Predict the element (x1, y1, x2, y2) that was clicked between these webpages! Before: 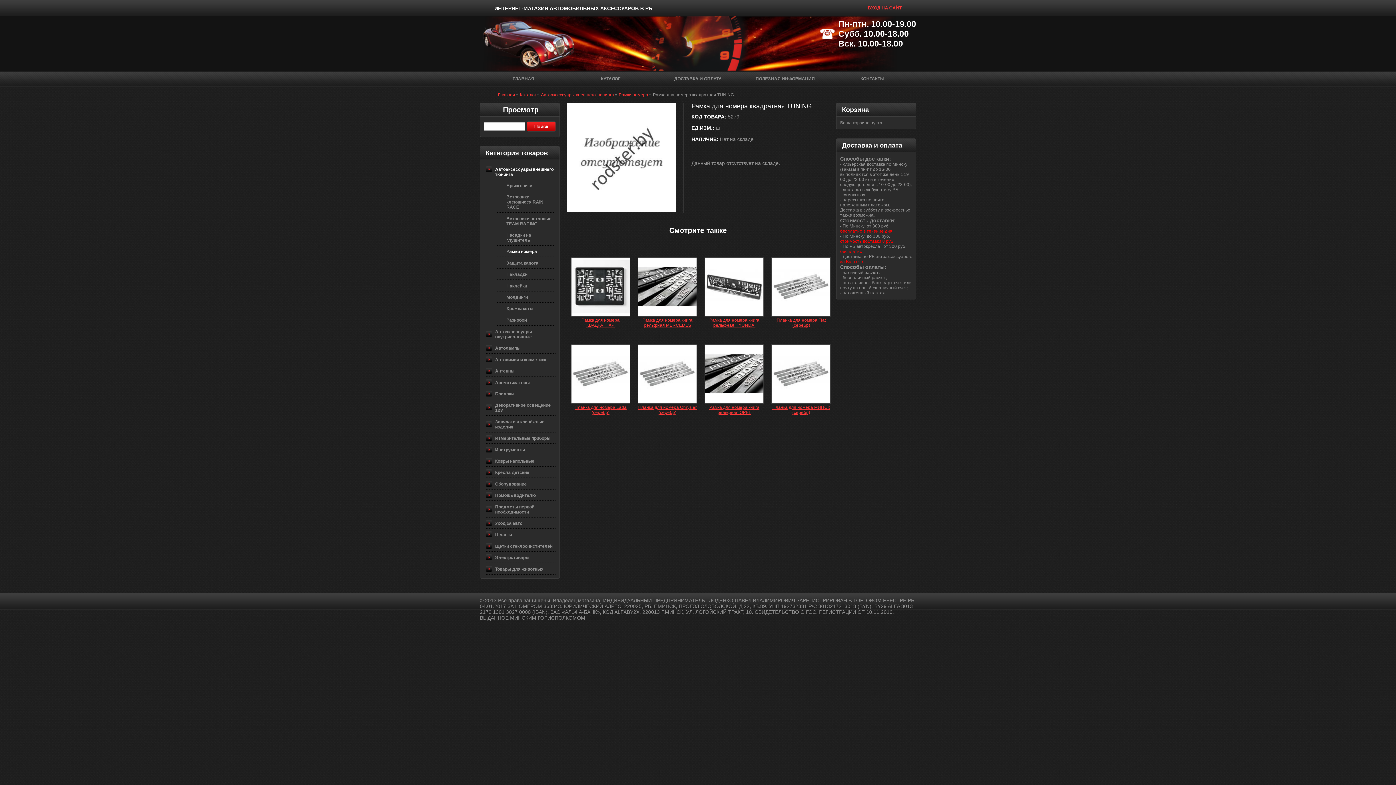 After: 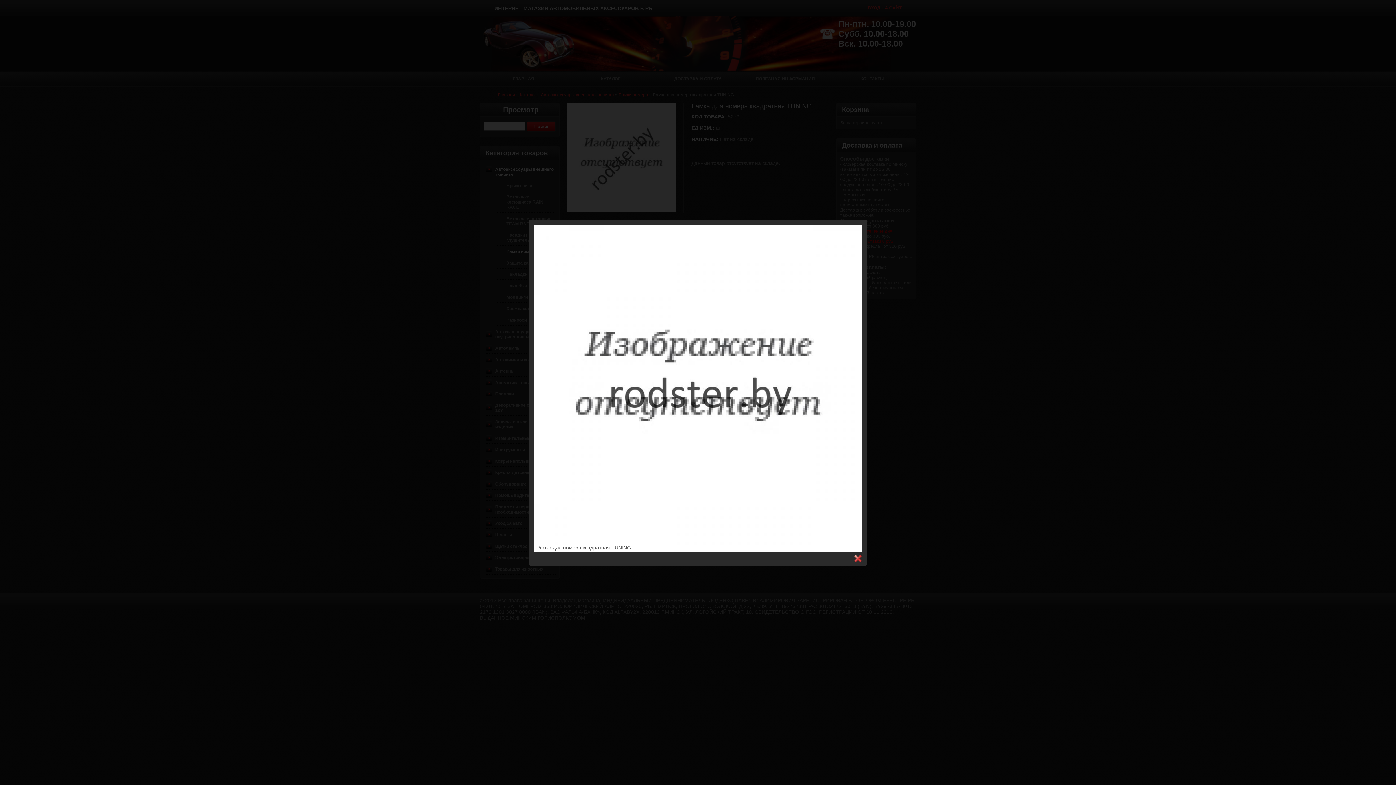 Action: bbox: (567, 208, 676, 213)